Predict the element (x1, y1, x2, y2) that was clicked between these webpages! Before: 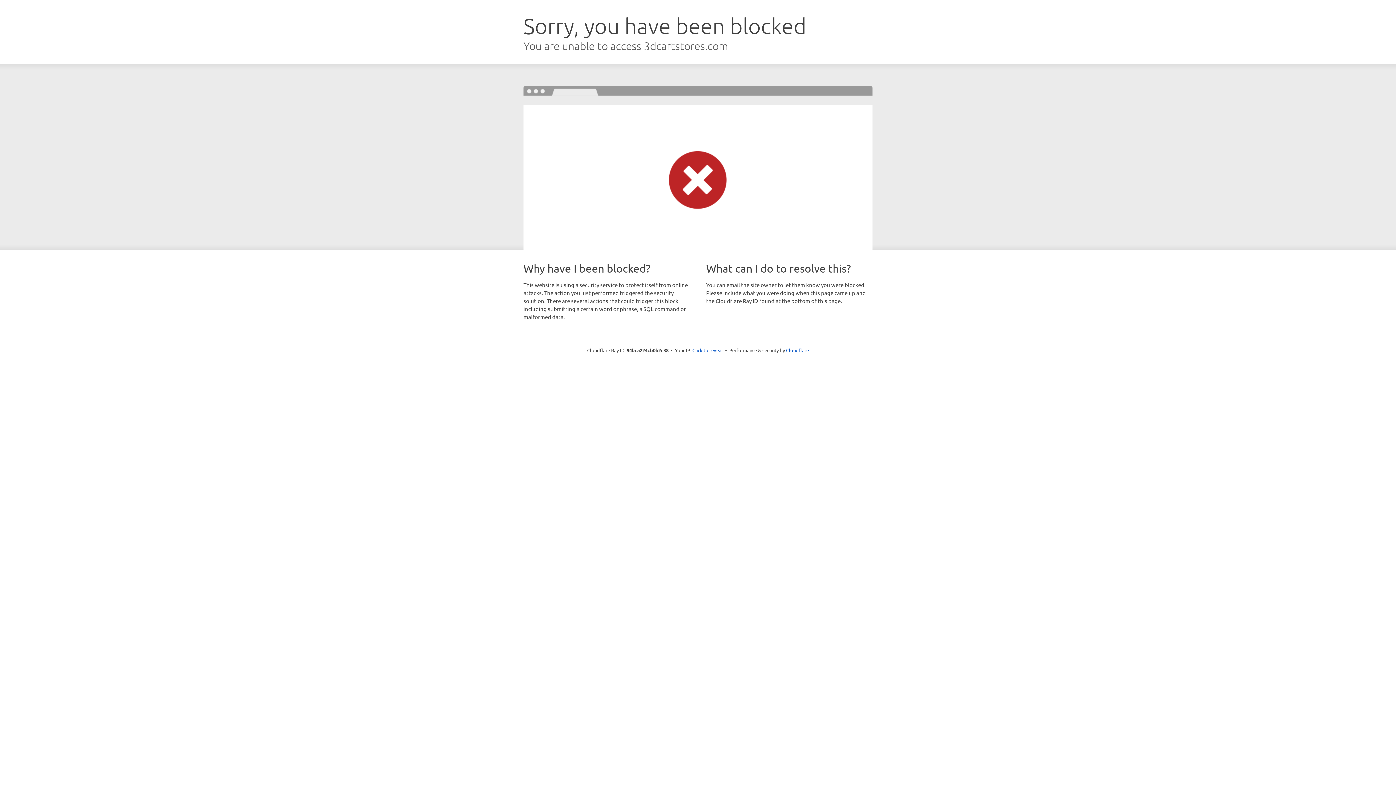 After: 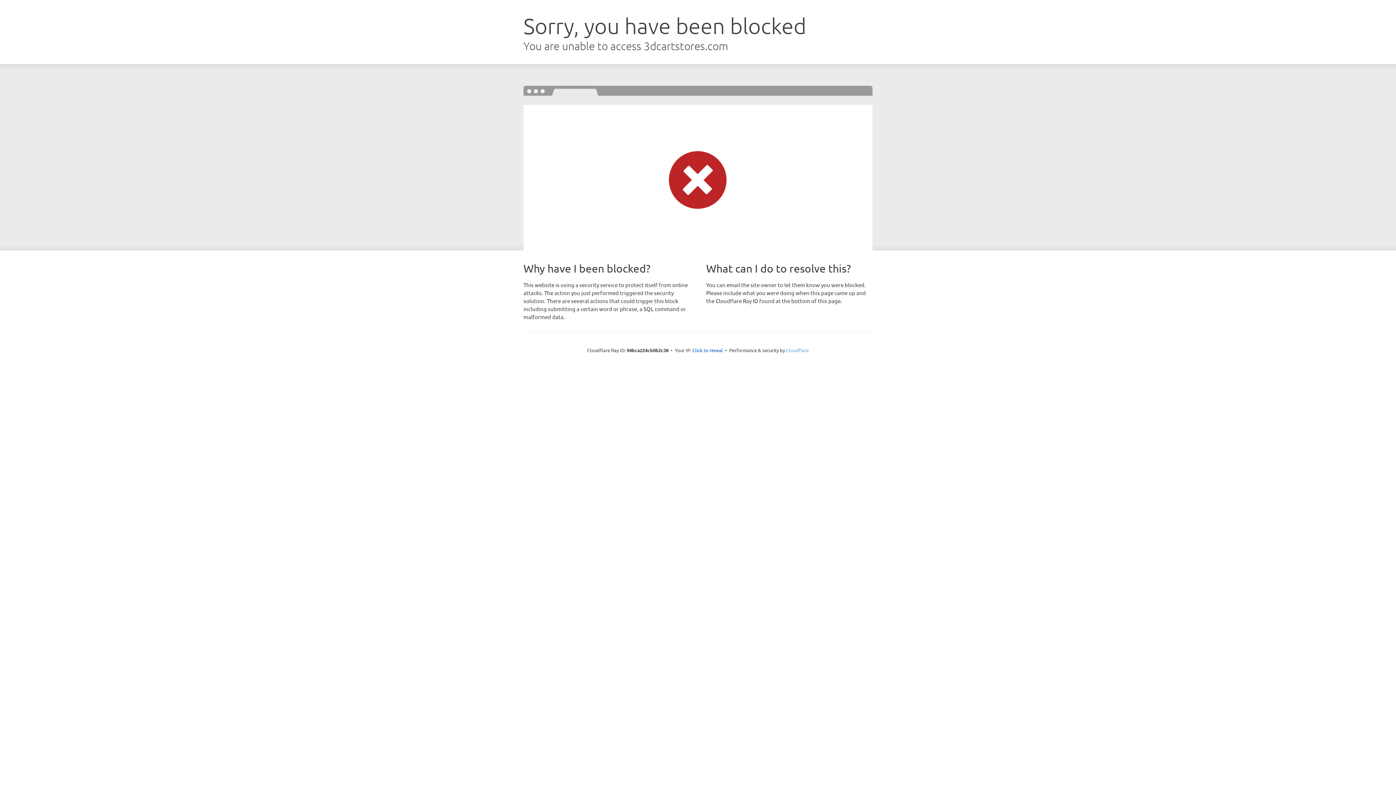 Action: label: Cloudflare bbox: (786, 347, 809, 353)